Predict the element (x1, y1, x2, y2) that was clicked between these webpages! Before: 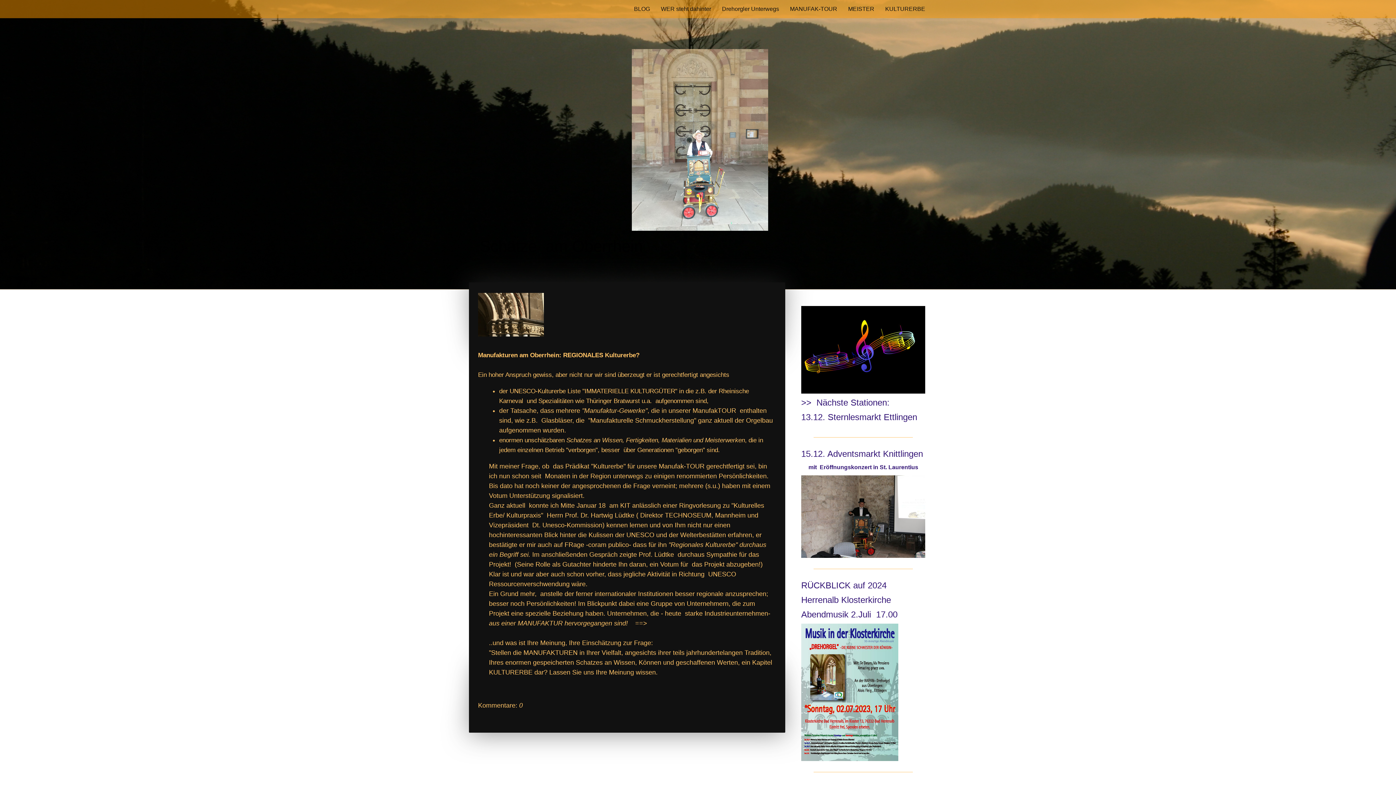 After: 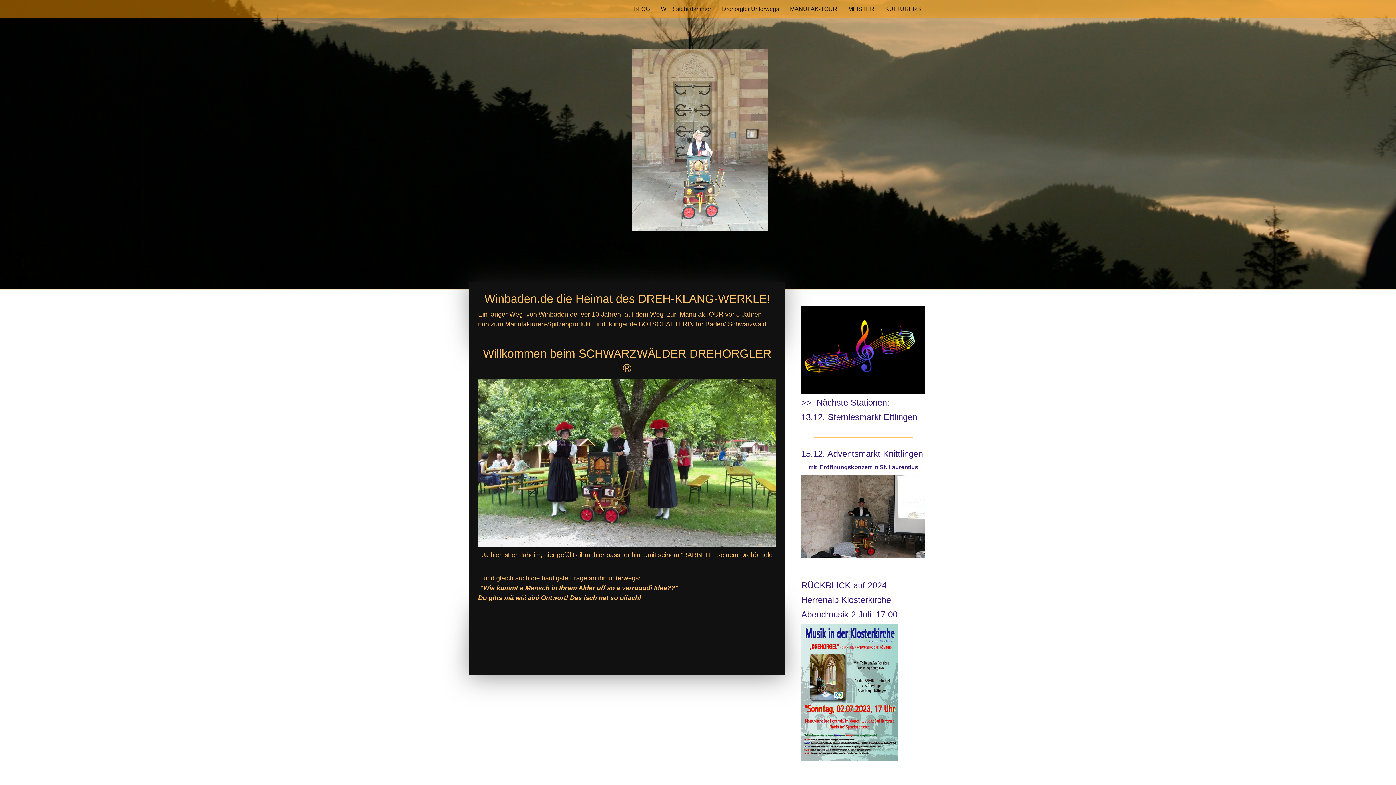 Action: bbox: (470, 234, 929, 258) label: Schätze  am Oberrhein